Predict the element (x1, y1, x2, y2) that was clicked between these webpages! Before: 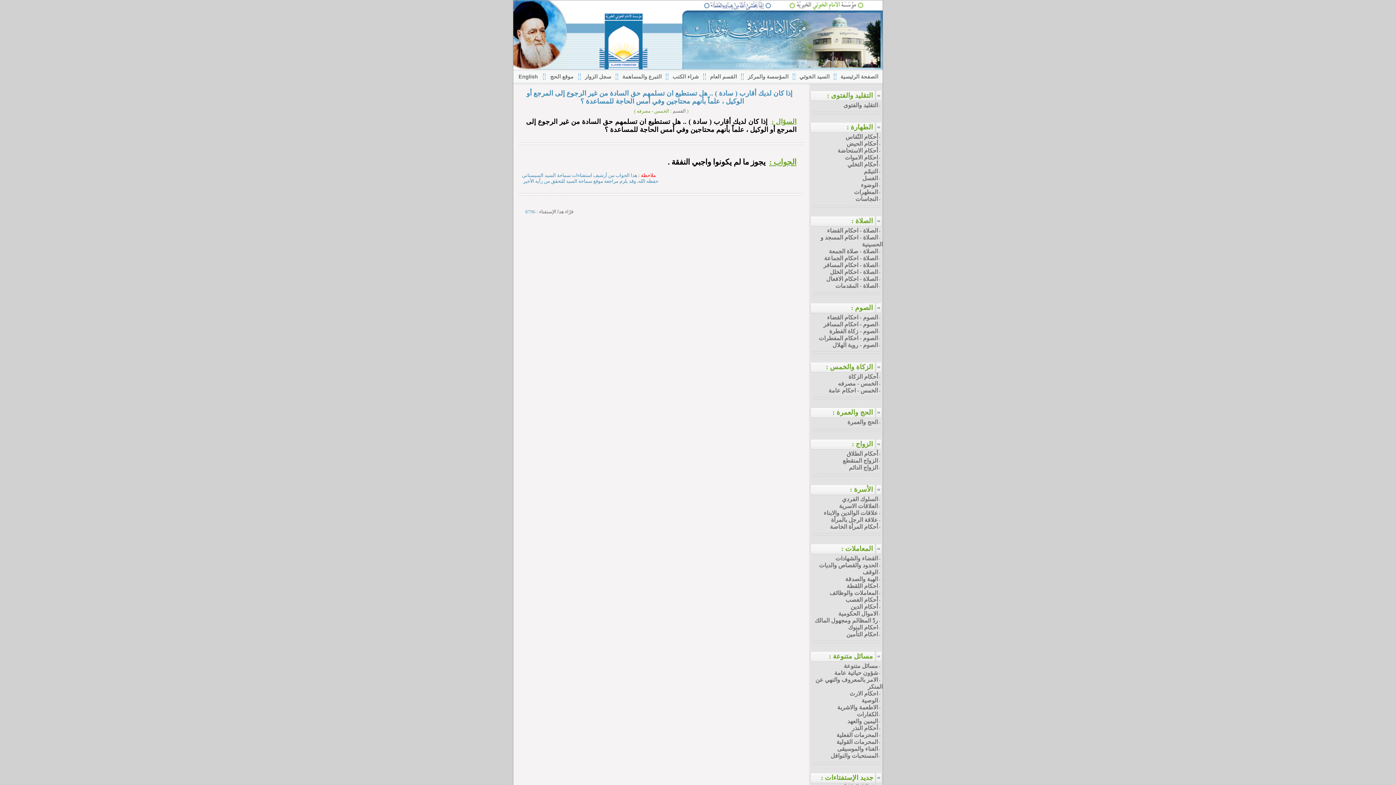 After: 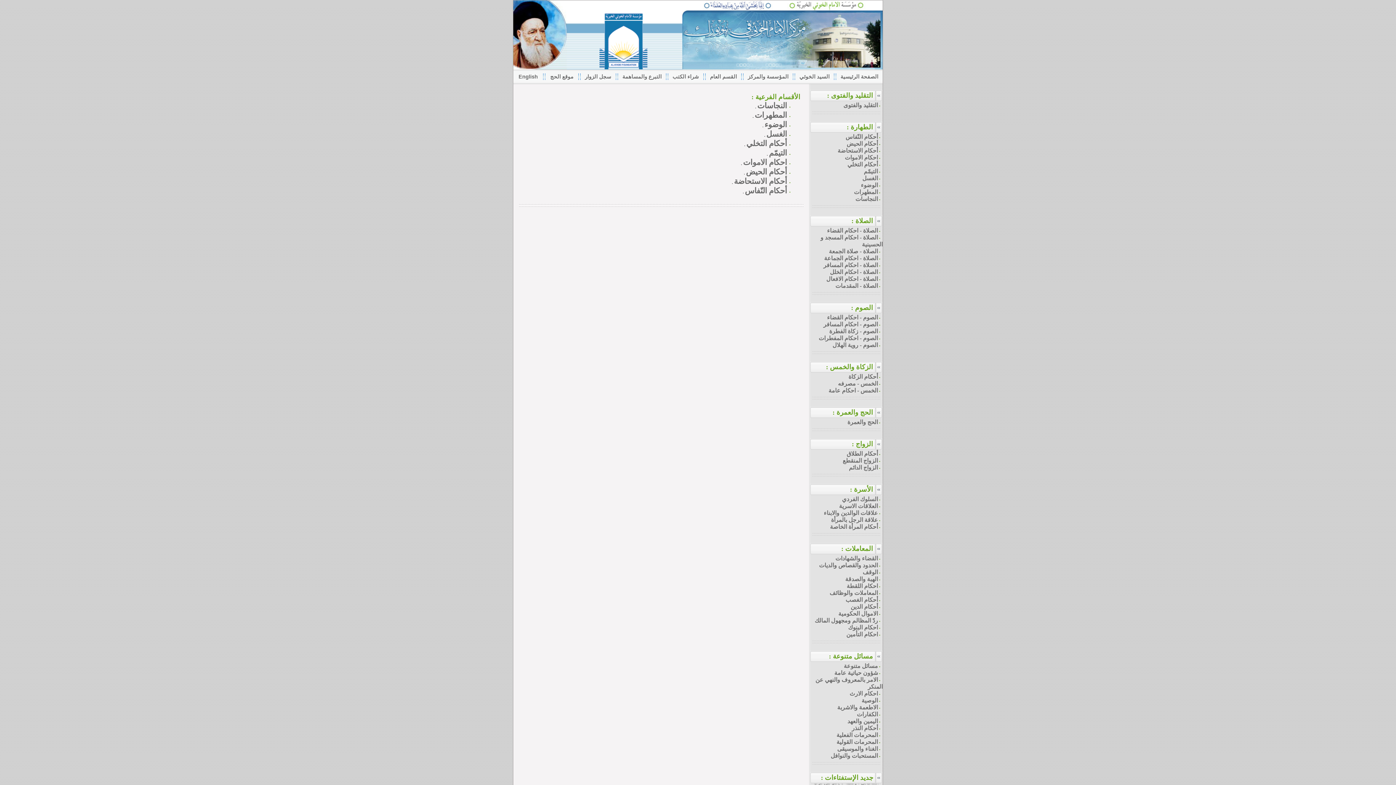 Action: bbox: (846, 123, 873, 130) label: الطهارة :